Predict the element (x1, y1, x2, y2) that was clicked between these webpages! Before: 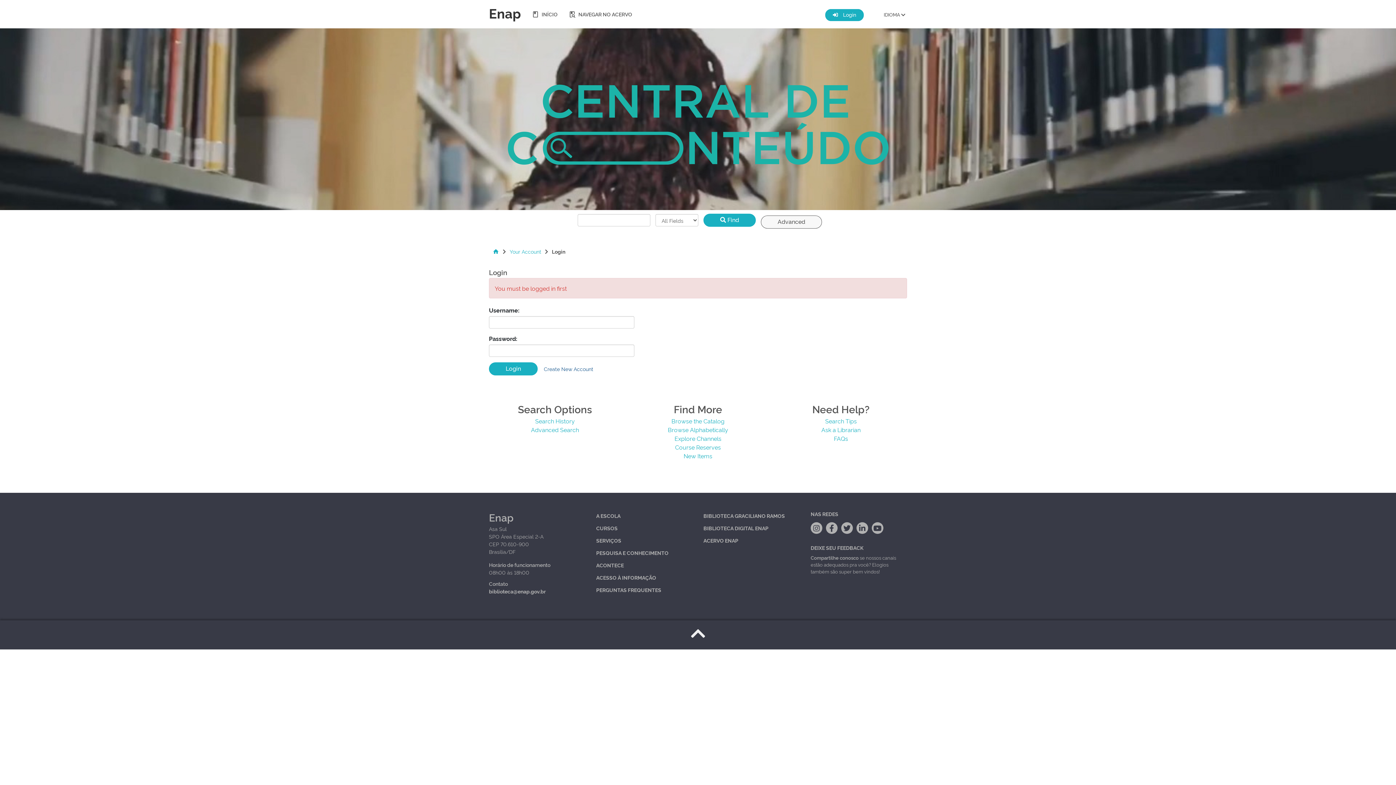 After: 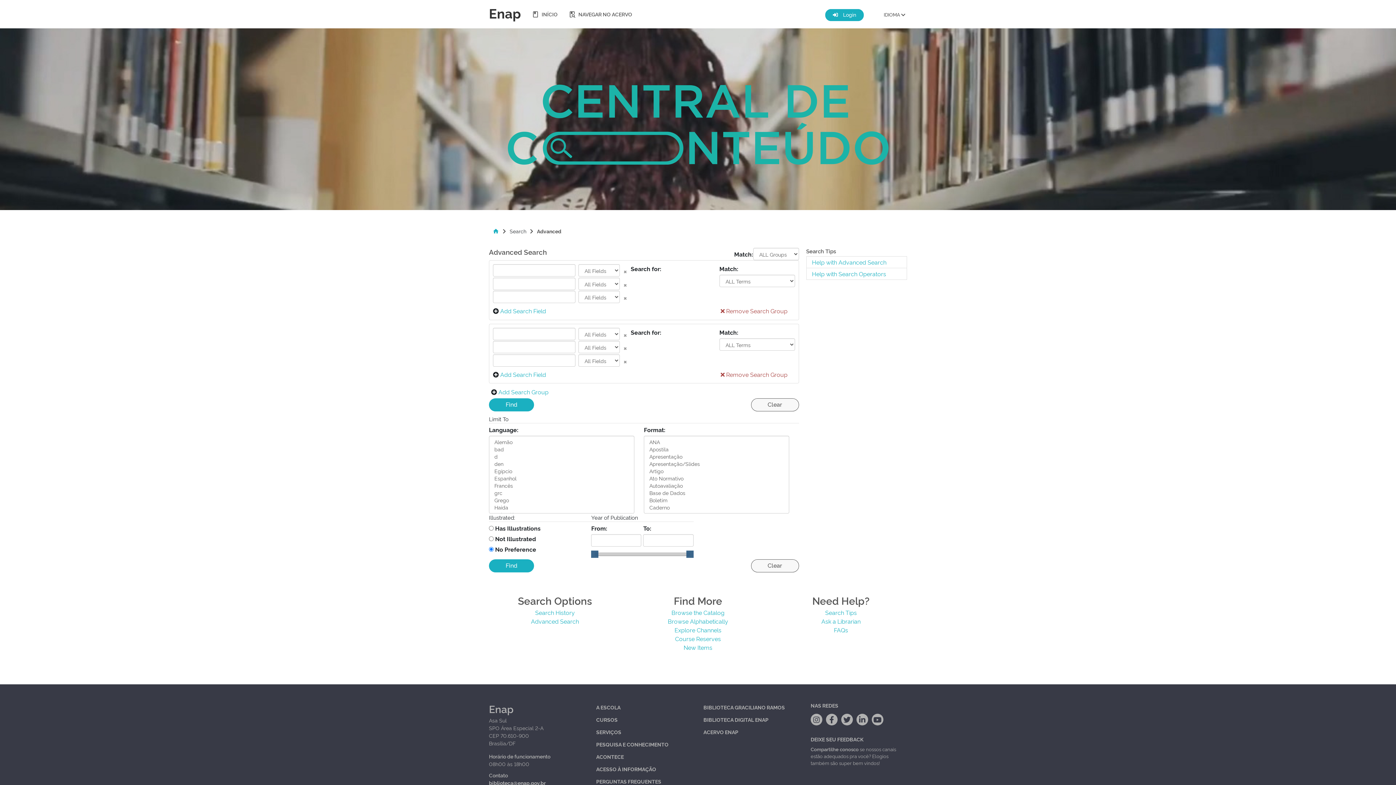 Action: label: Advanced bbox: (761, 215, 822, 228)